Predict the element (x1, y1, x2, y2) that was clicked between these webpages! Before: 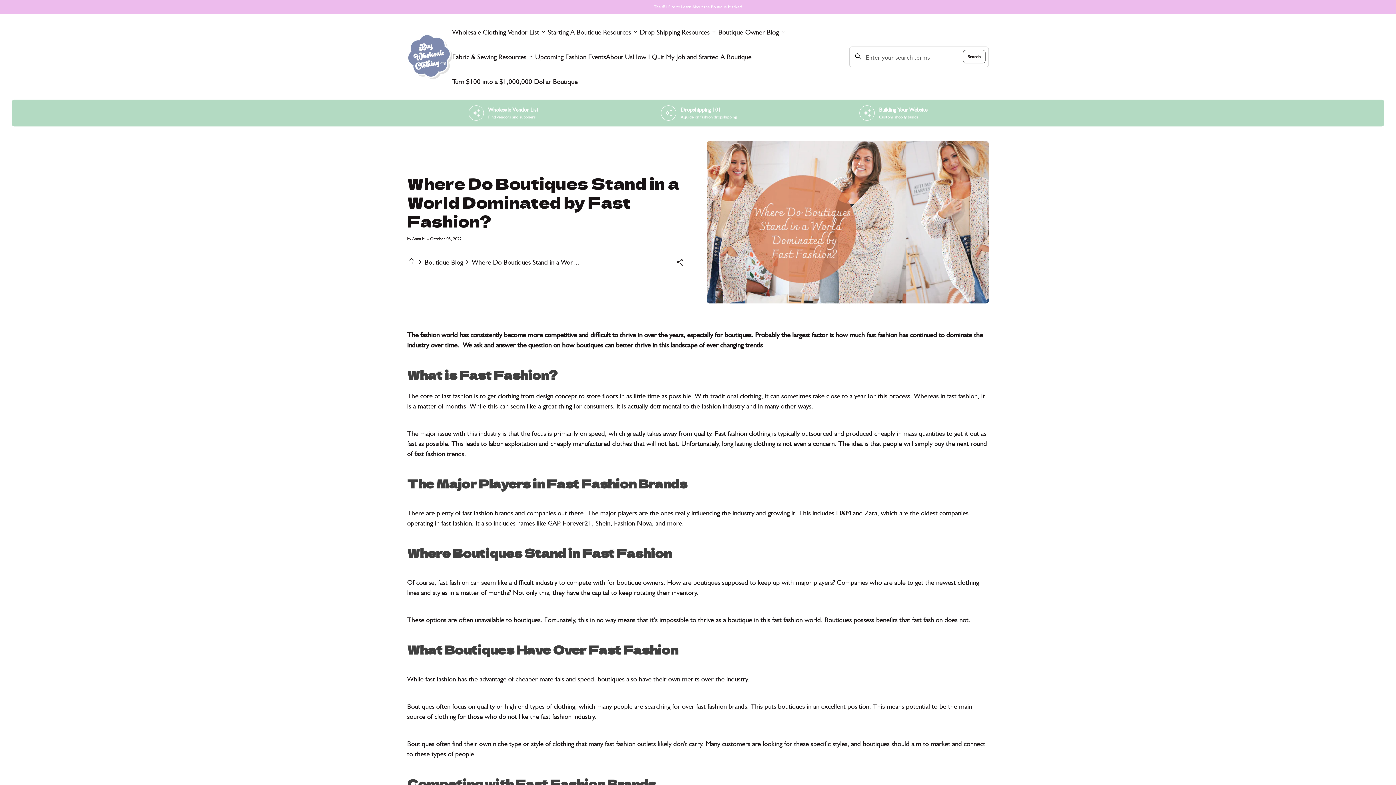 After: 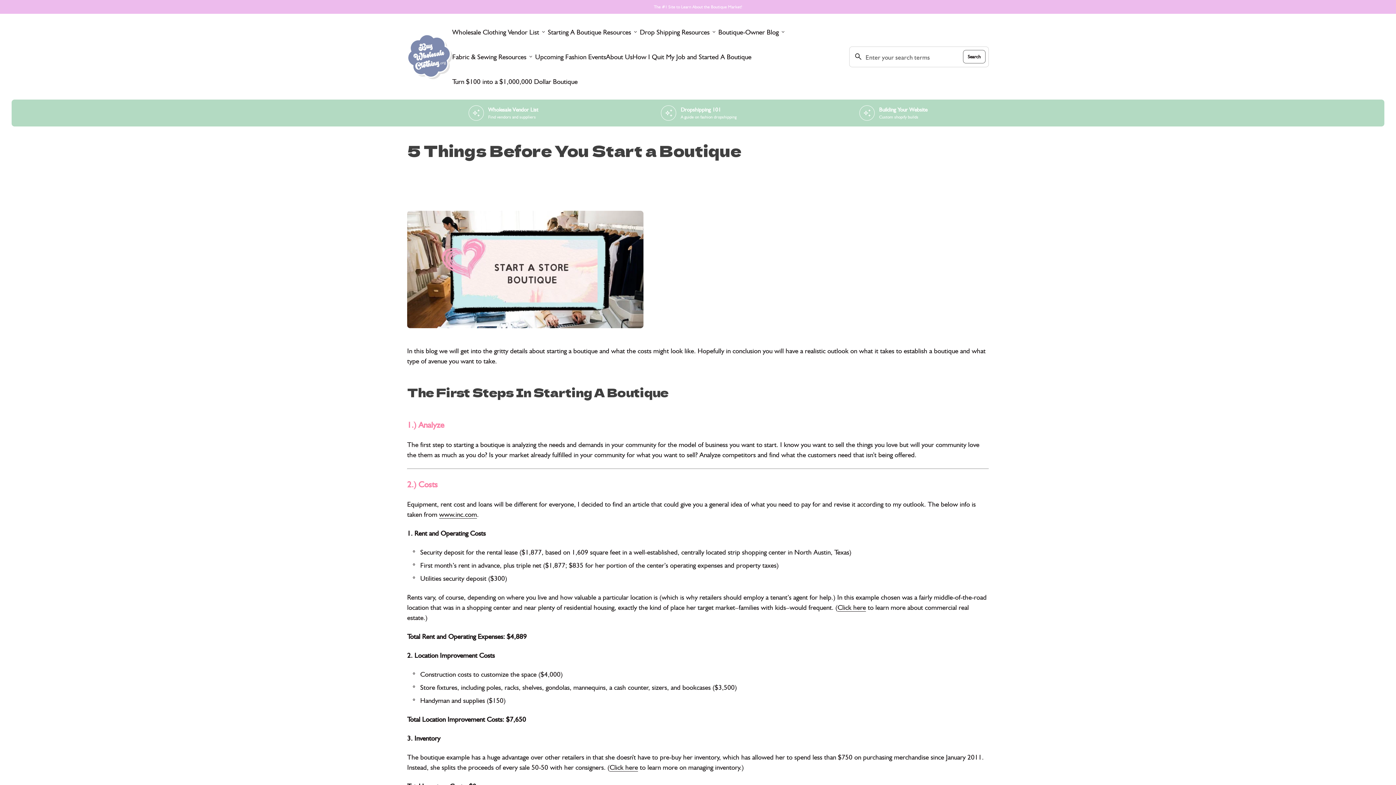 Action: label: fast fashion bbox: (866, 330, 897, 339)